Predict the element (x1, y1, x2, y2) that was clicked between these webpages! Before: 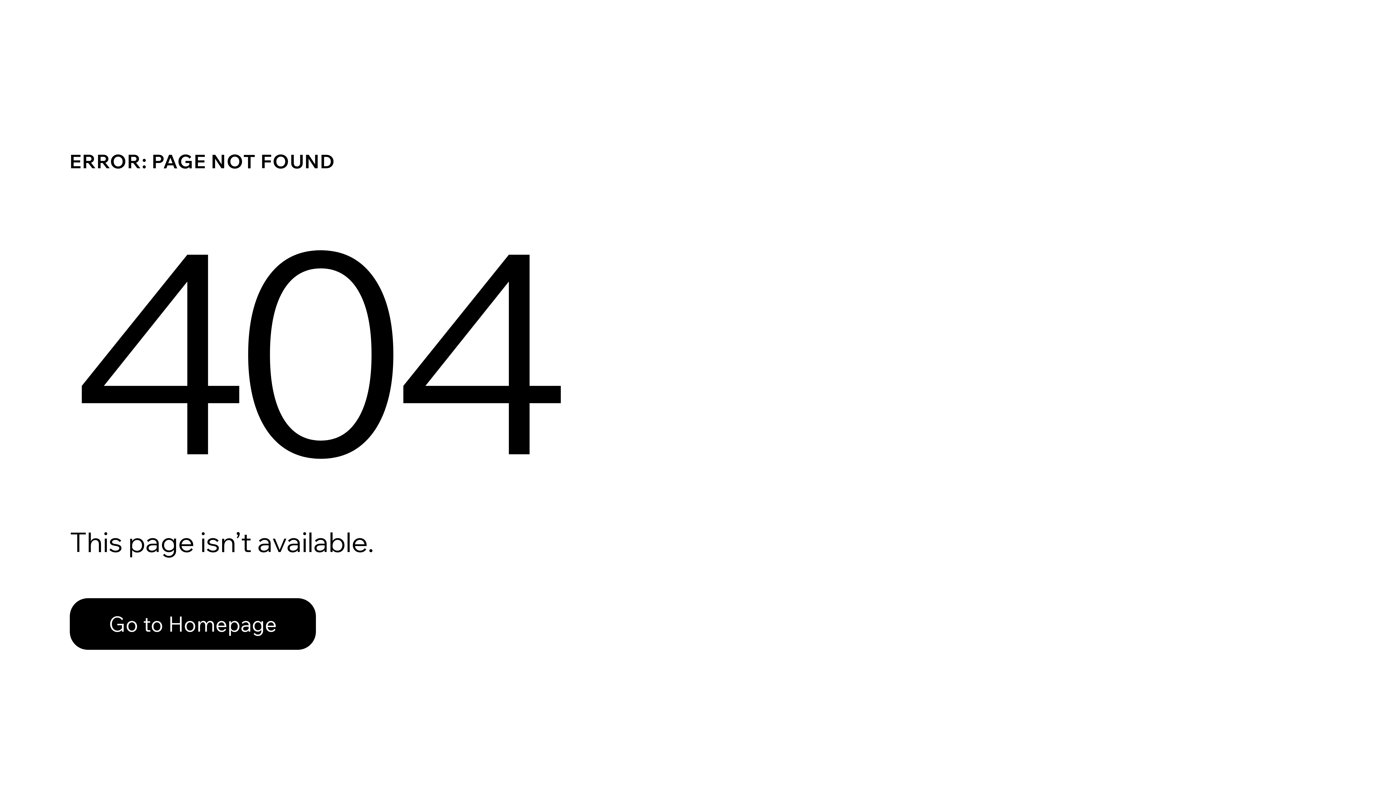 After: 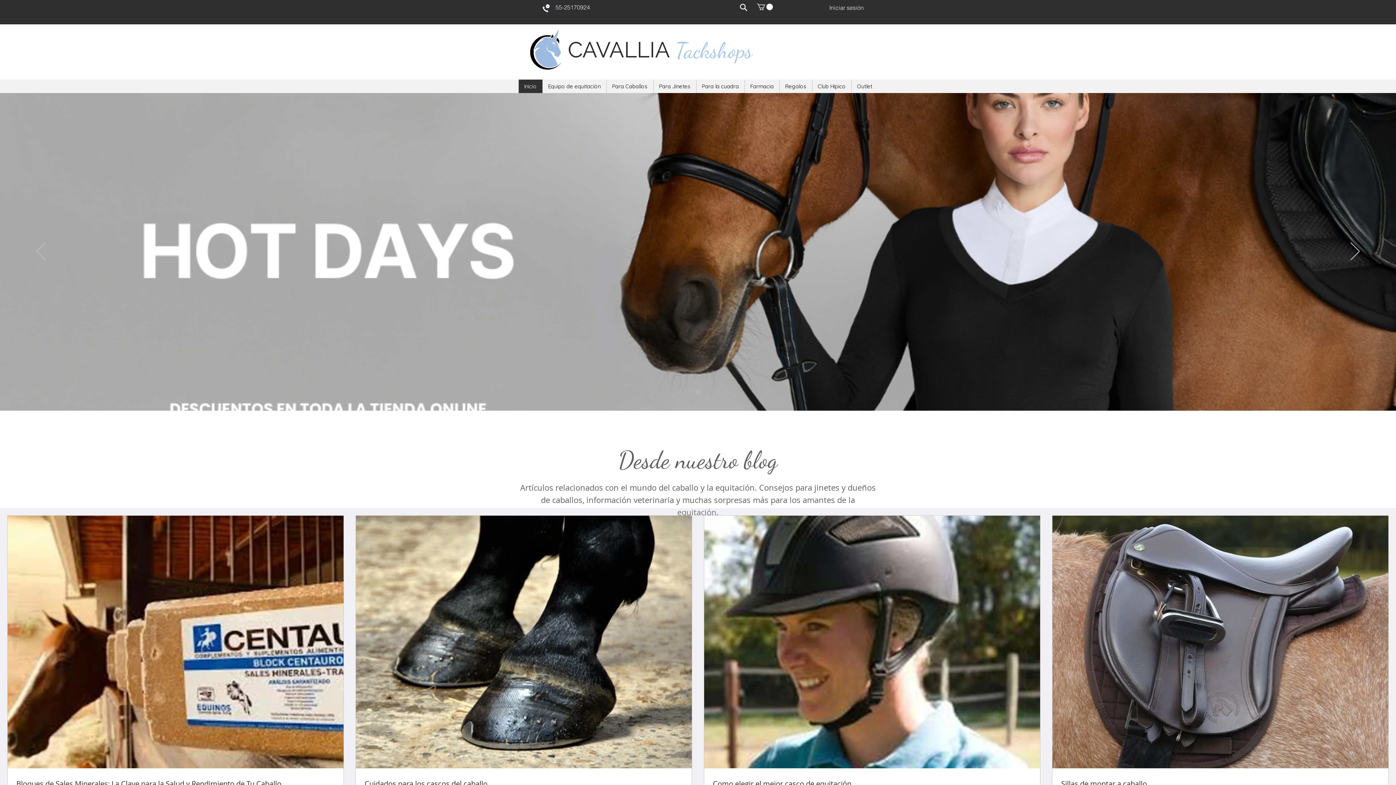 Action: label: Go to Homepage bbox: (69, 582, 768, 659)